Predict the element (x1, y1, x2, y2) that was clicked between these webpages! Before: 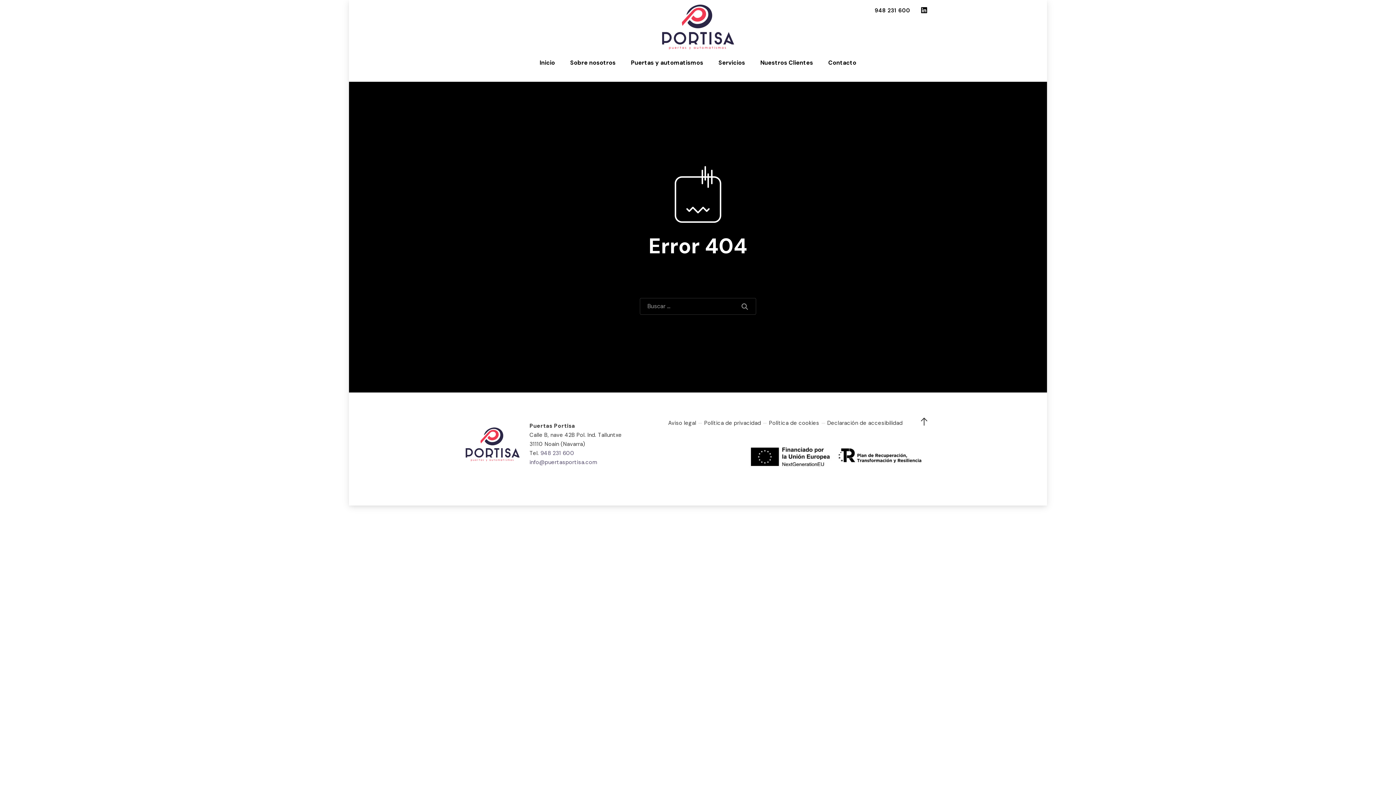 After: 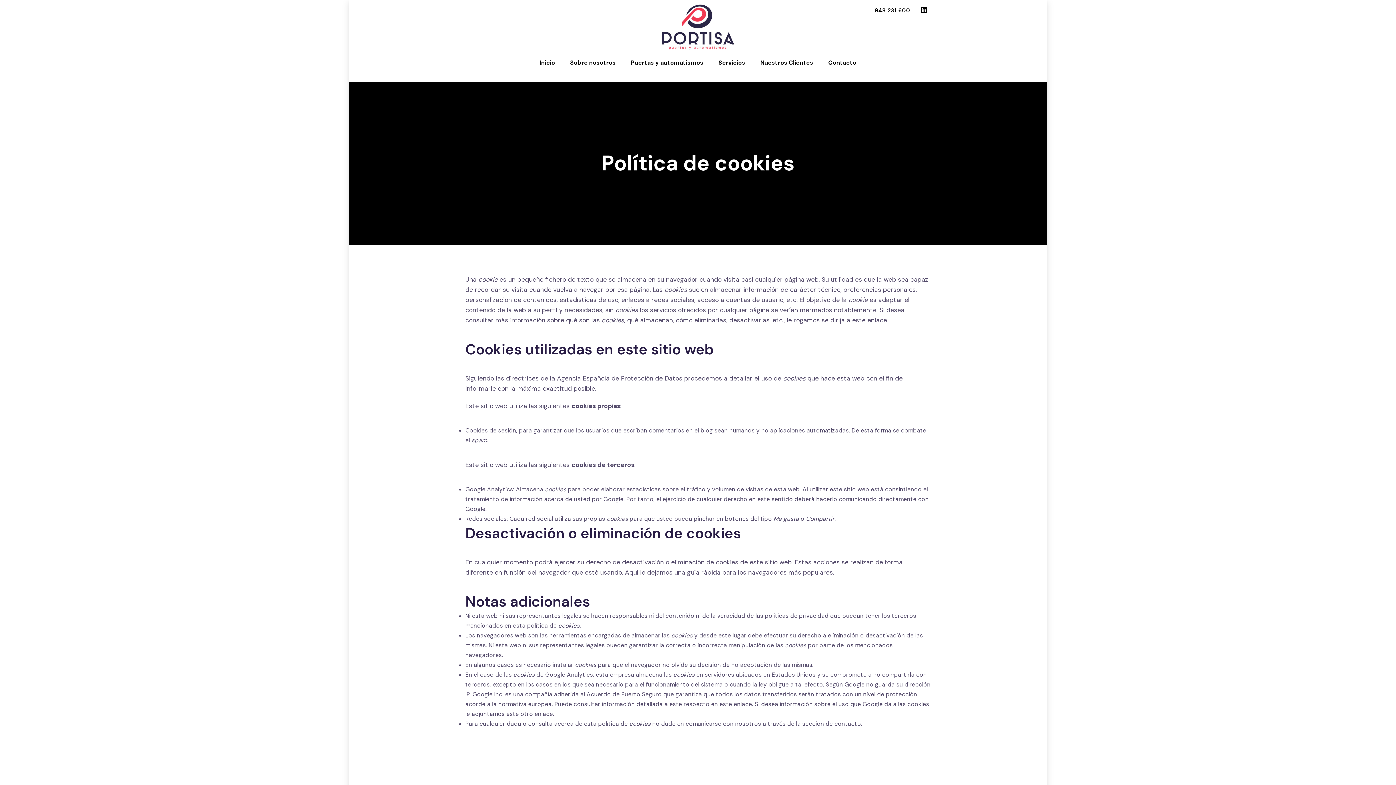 Action: bbox: (769, 414, 819, 432) label: Política de cookies